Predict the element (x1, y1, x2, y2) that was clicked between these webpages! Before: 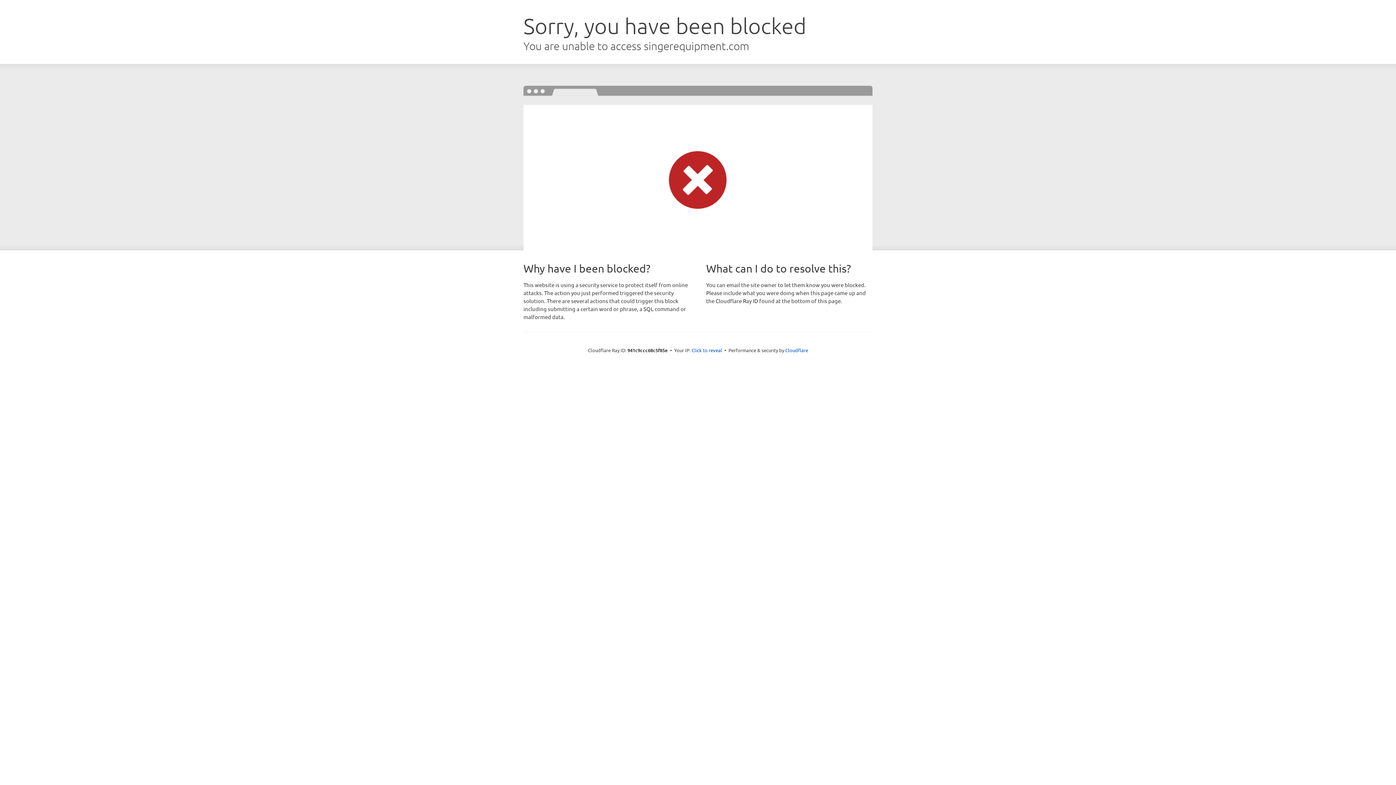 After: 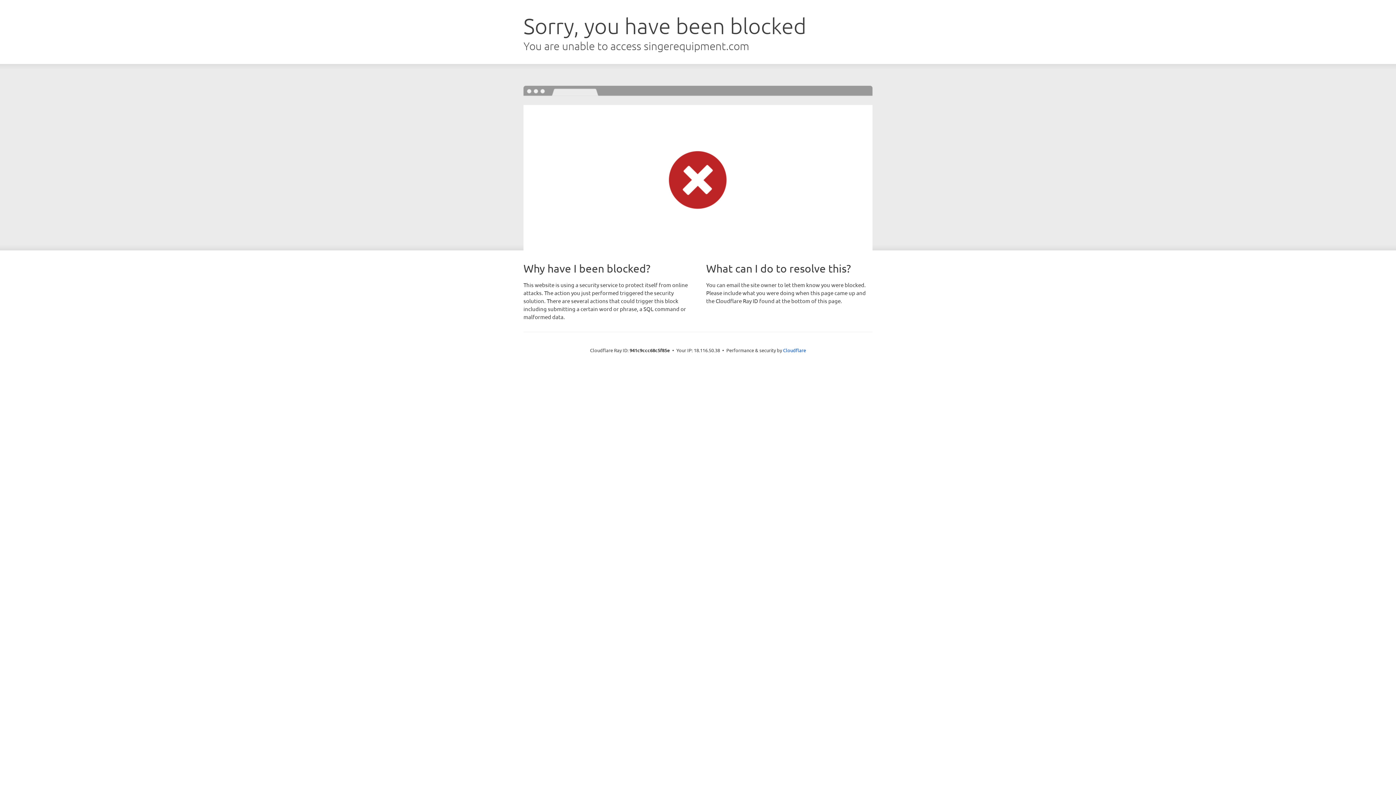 Action: bbox: (691, 346, 722, 353) label: Click to reveal